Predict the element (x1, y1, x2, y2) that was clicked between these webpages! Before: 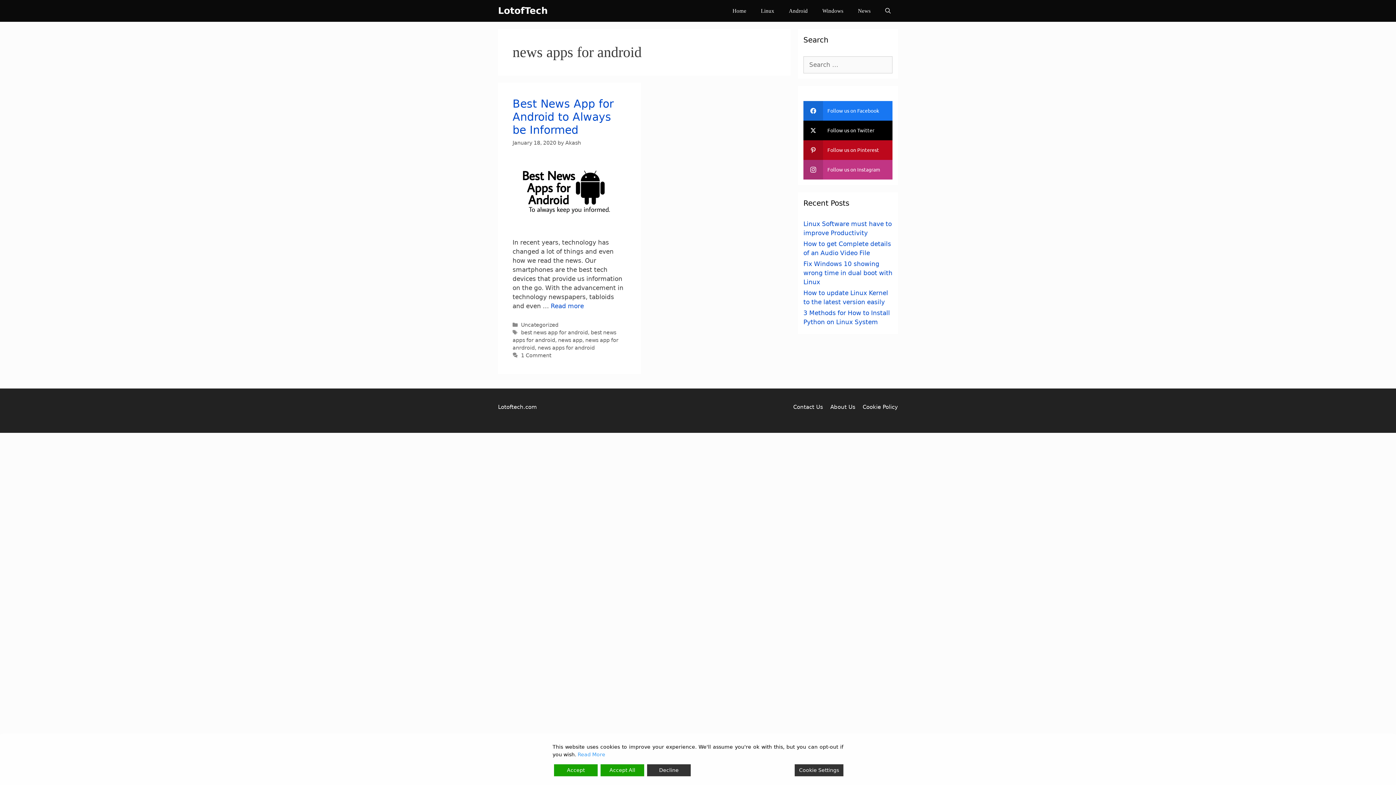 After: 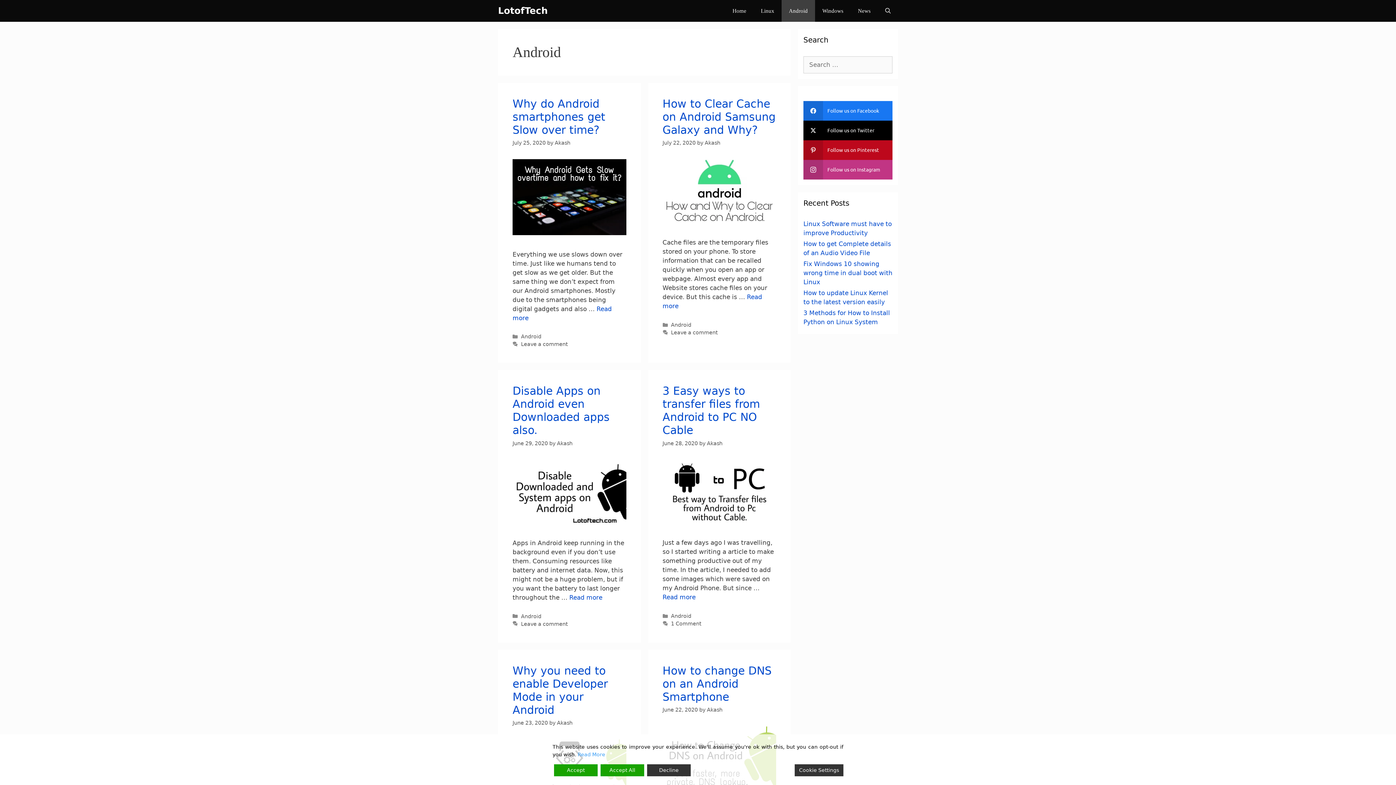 Action: bbox: (781, 0, 815, 21) label: Android